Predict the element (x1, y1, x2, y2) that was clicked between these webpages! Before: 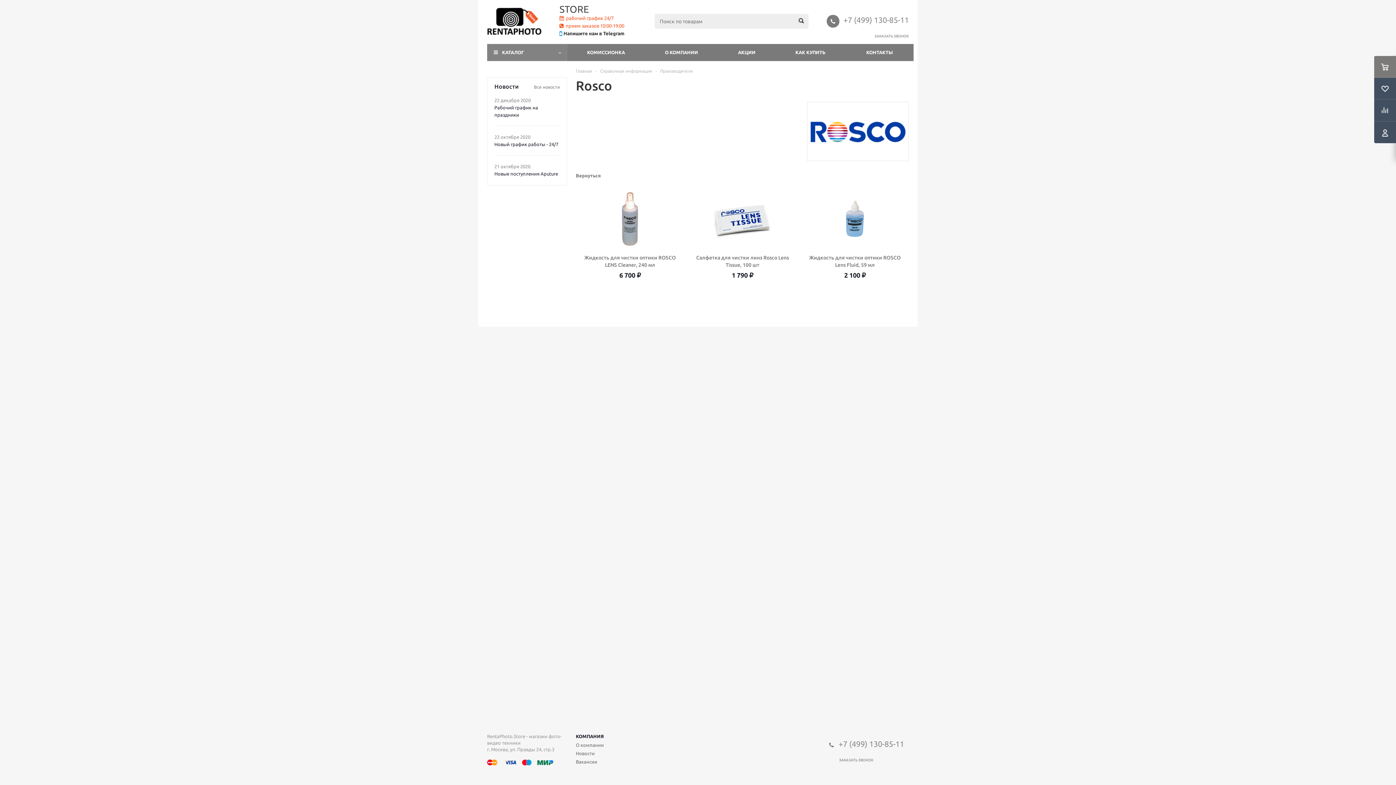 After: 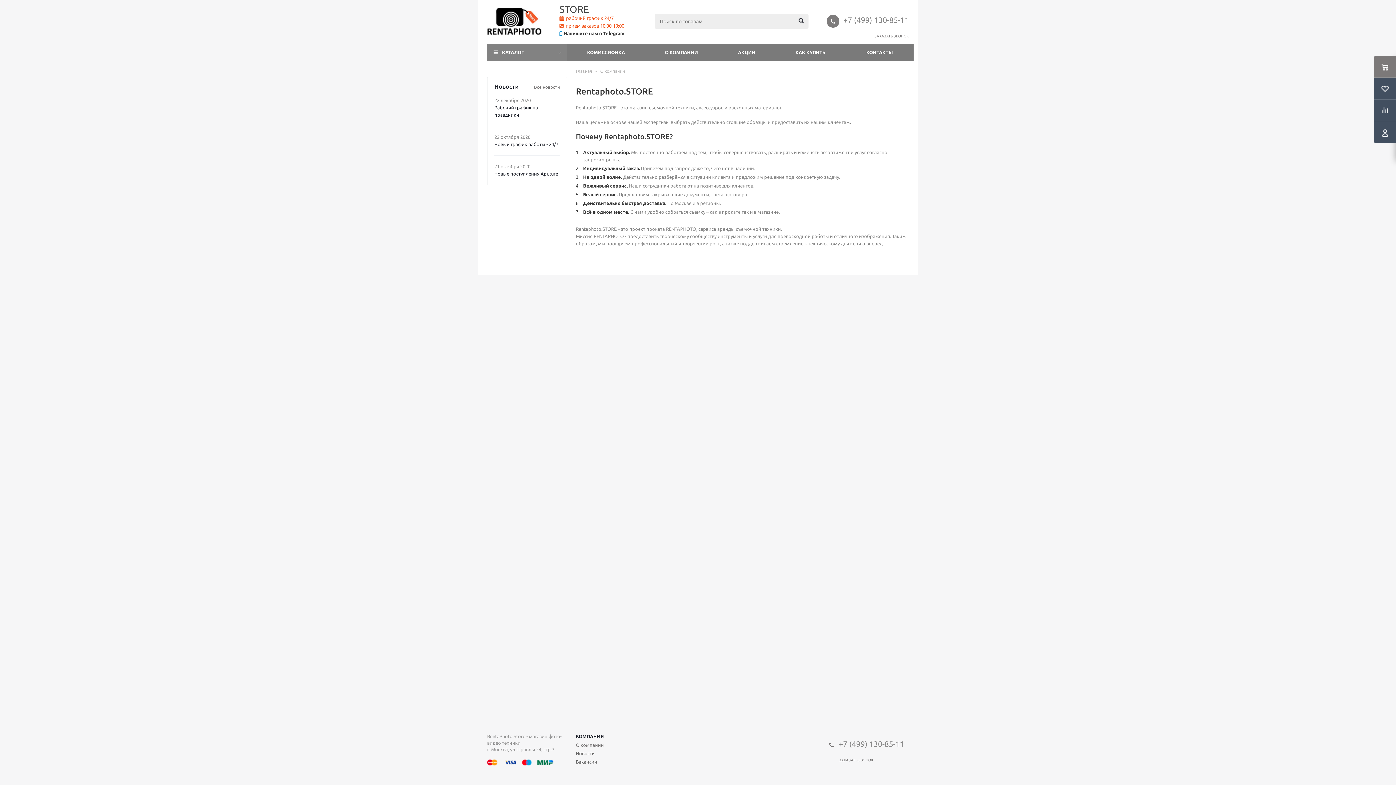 Action: bbox: (576, 742, 604, 748) label: О компании